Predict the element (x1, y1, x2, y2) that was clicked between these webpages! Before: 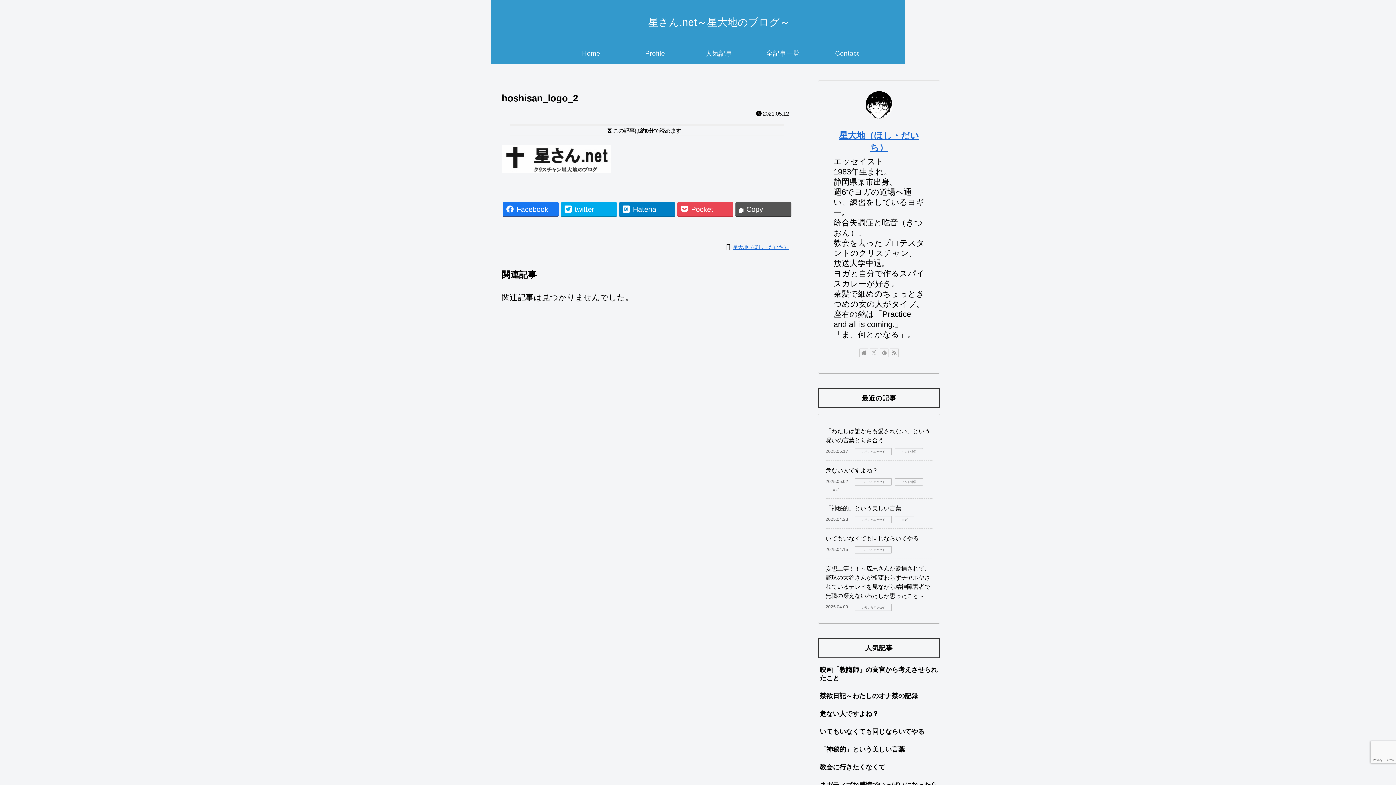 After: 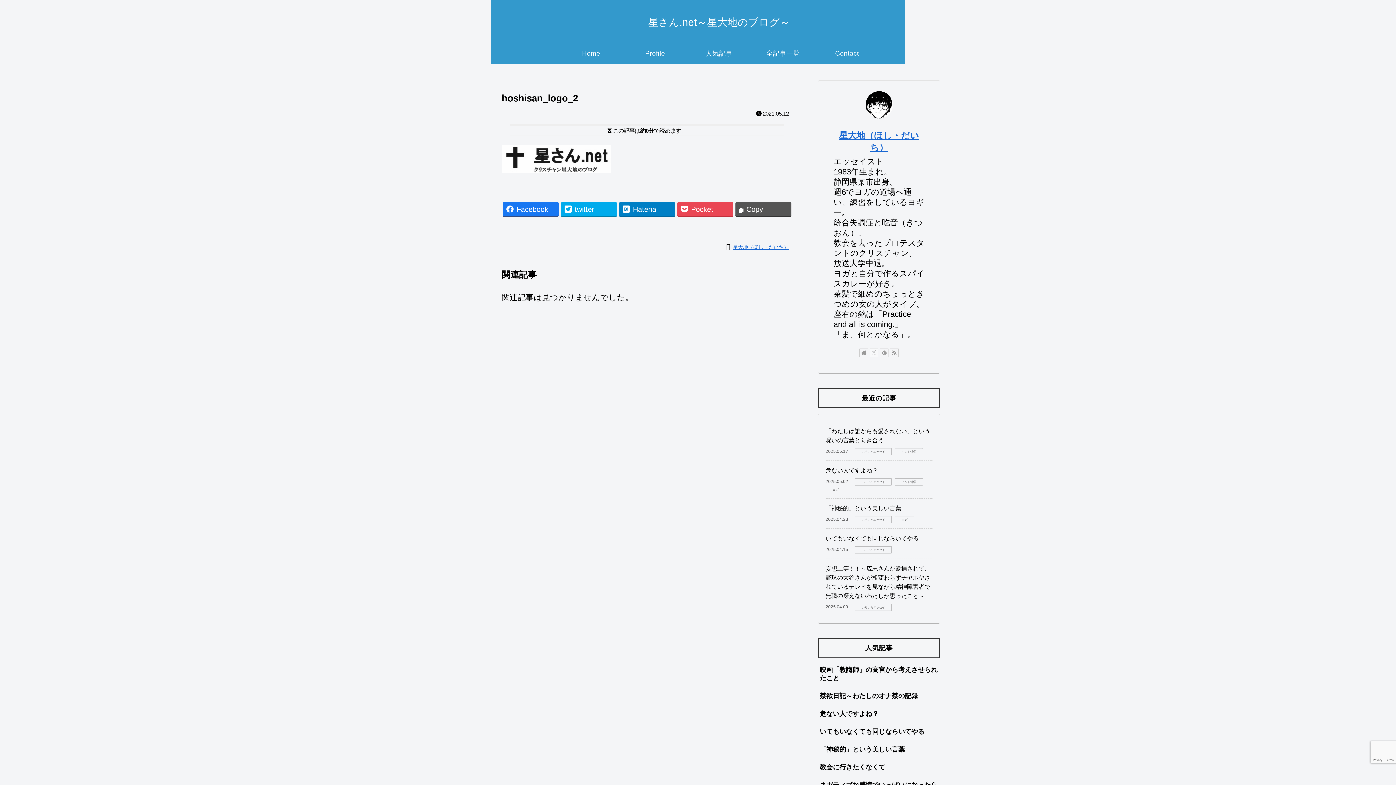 Action: label: Xをフォロー bbox: (869, 348, 878, 357)